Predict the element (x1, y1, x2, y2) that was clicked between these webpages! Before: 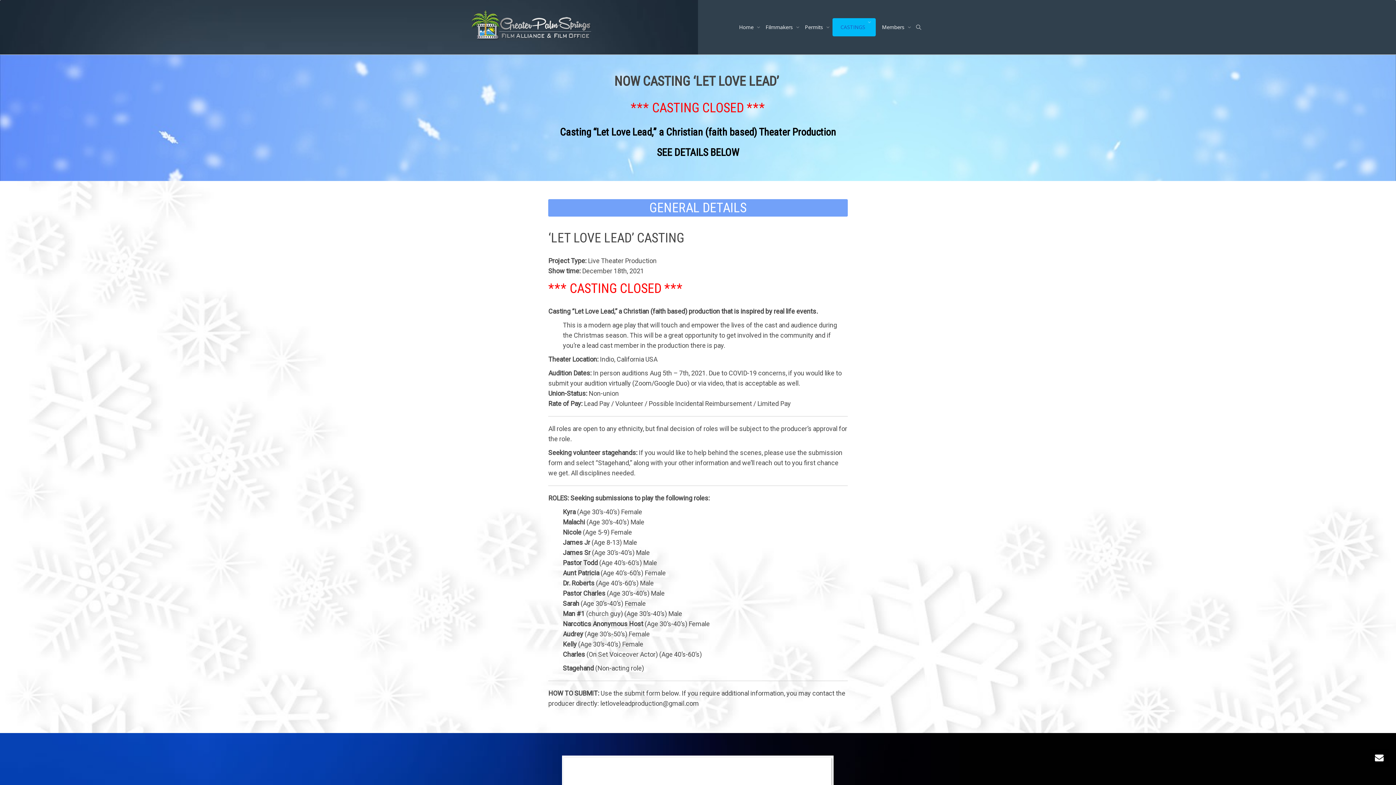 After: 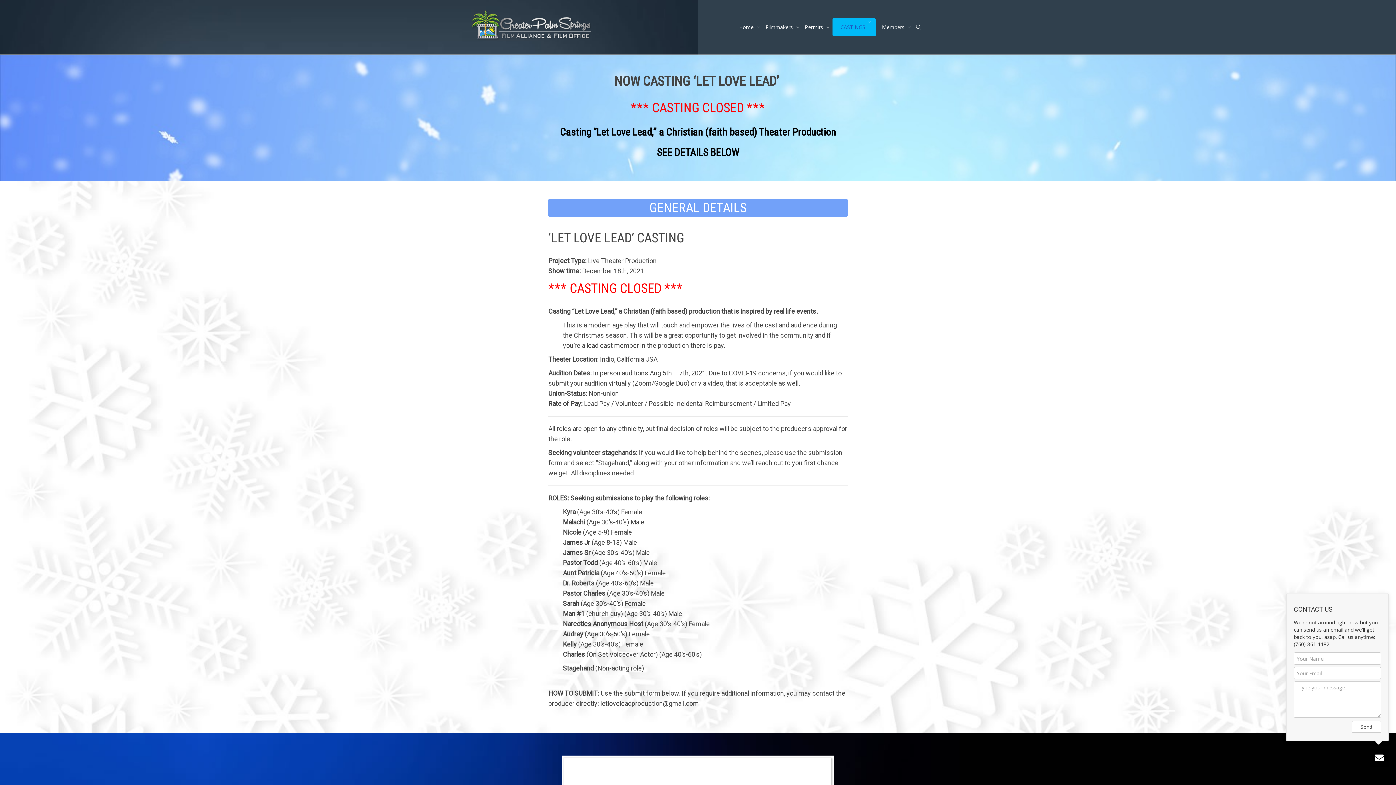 Action: bbox: (1370, 749, 1389, 767)